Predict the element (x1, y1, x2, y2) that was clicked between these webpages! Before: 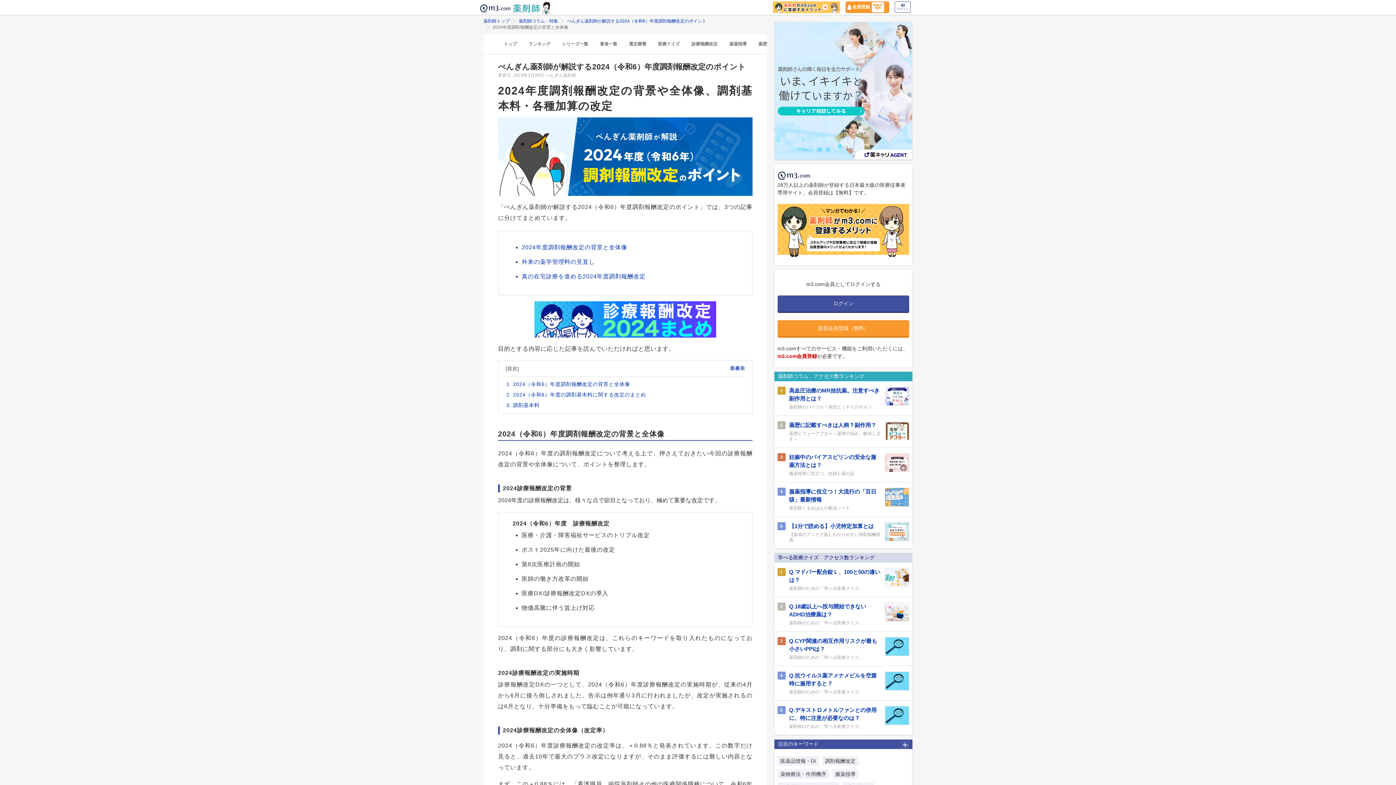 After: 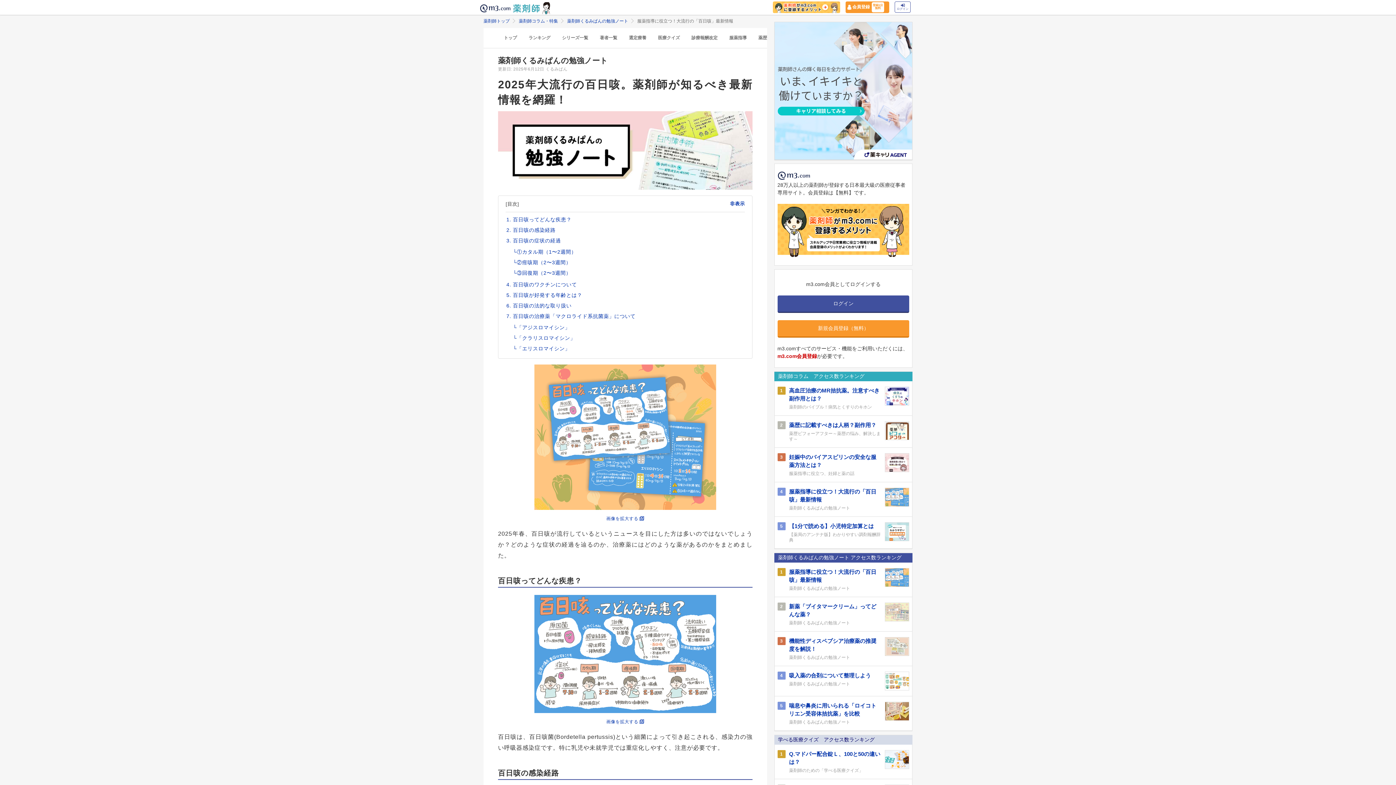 Action: label: 4 bbox: (777, 488, 785, 511)